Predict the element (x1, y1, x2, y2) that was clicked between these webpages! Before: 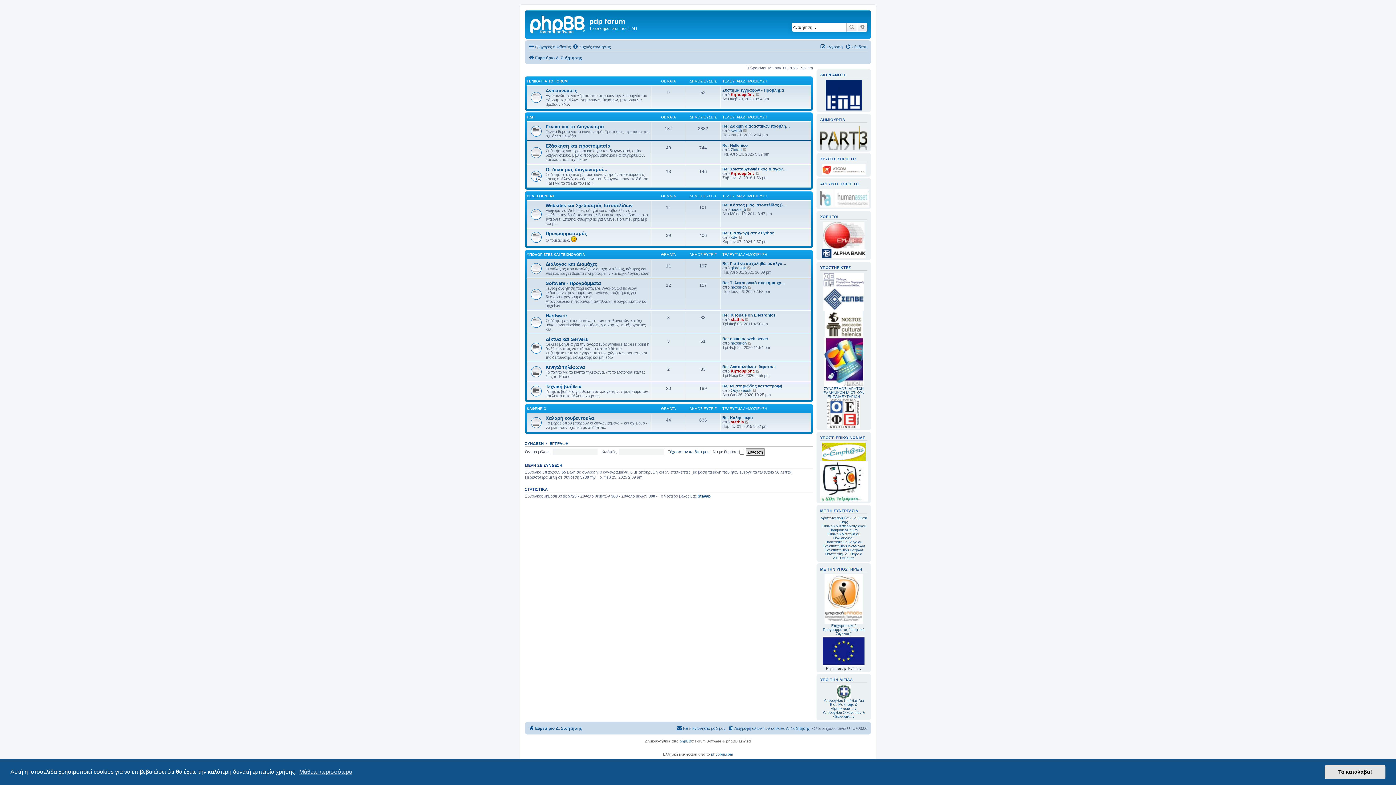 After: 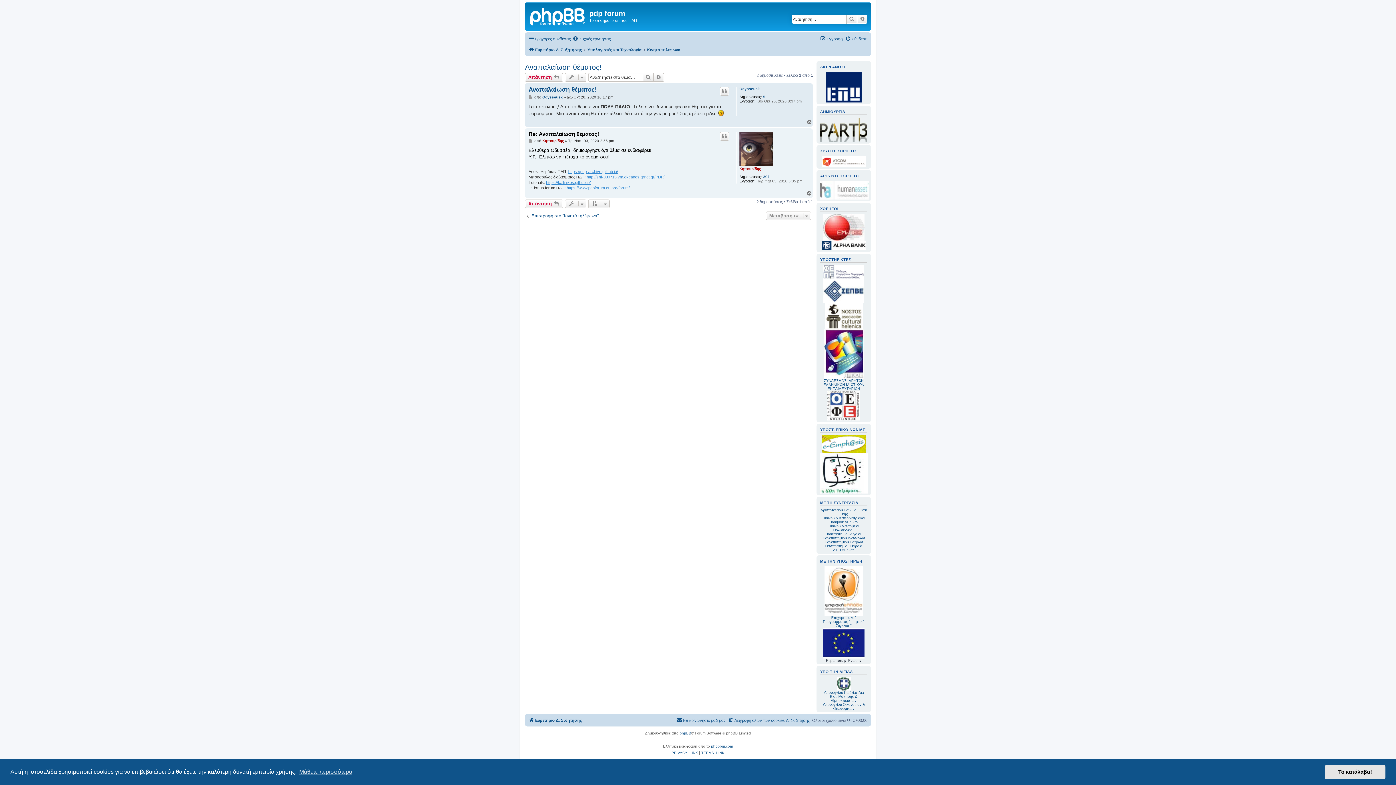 Action: label: Προβολή της τελευταίας δημοσίευσης bbox: (756, 369, 760, 373)